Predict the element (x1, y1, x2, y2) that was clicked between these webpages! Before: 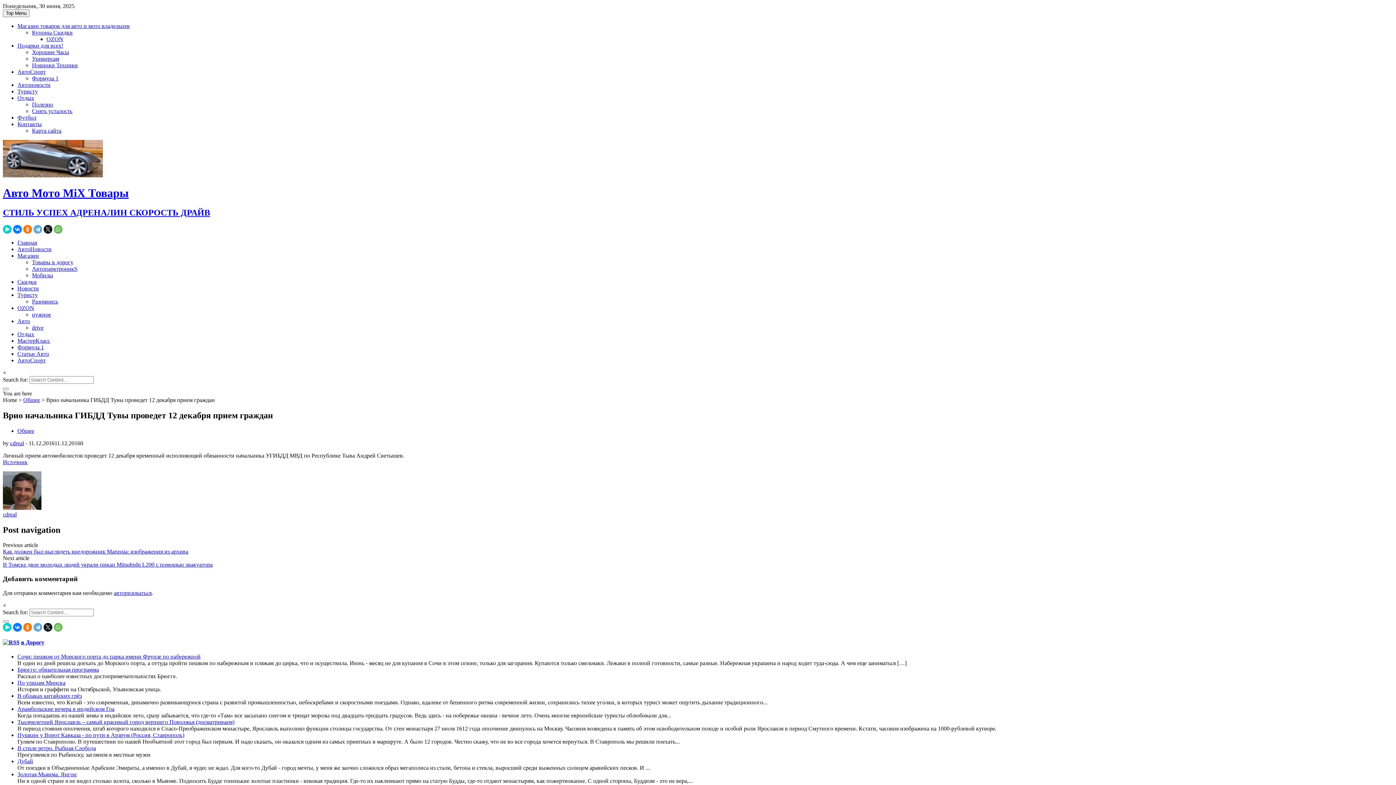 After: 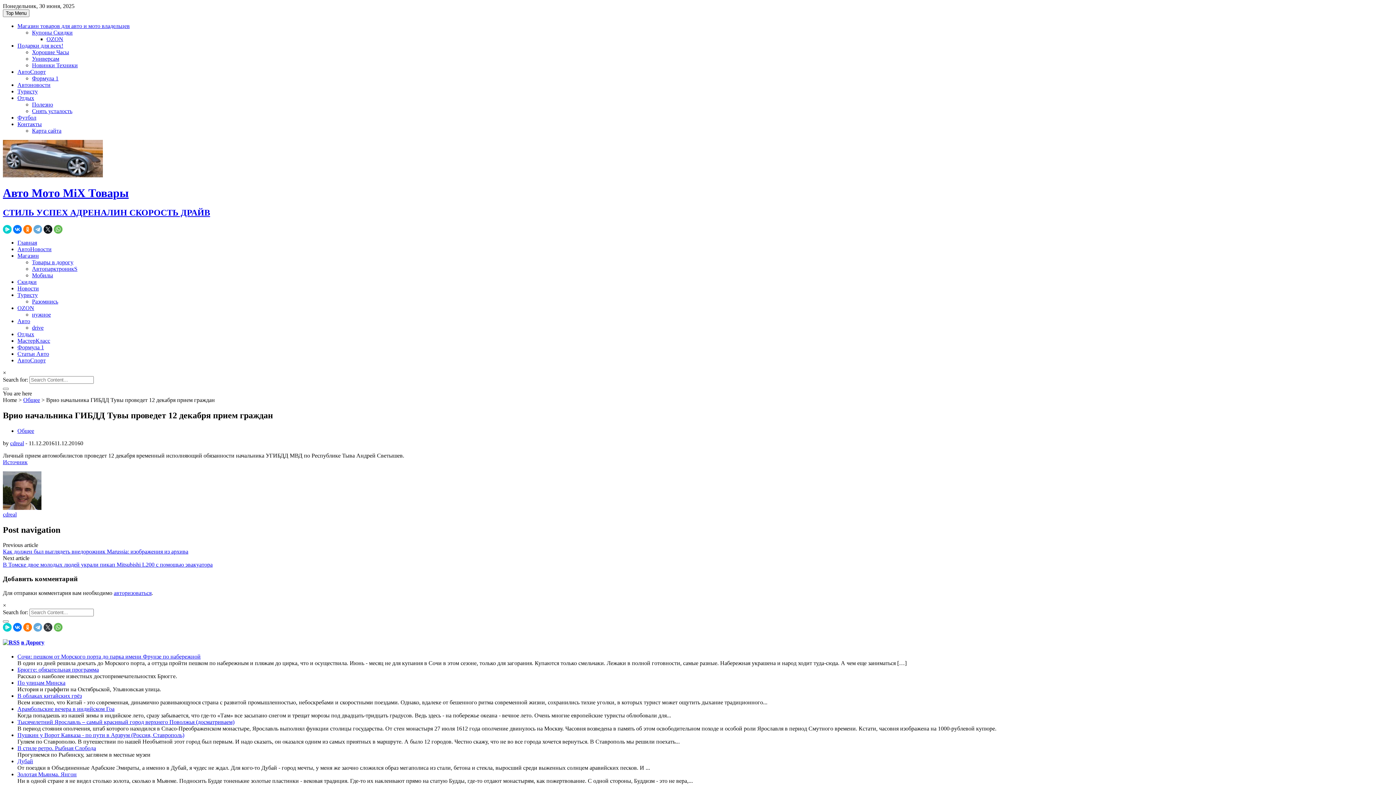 Action: bbox: (43, 623, 52, 631)